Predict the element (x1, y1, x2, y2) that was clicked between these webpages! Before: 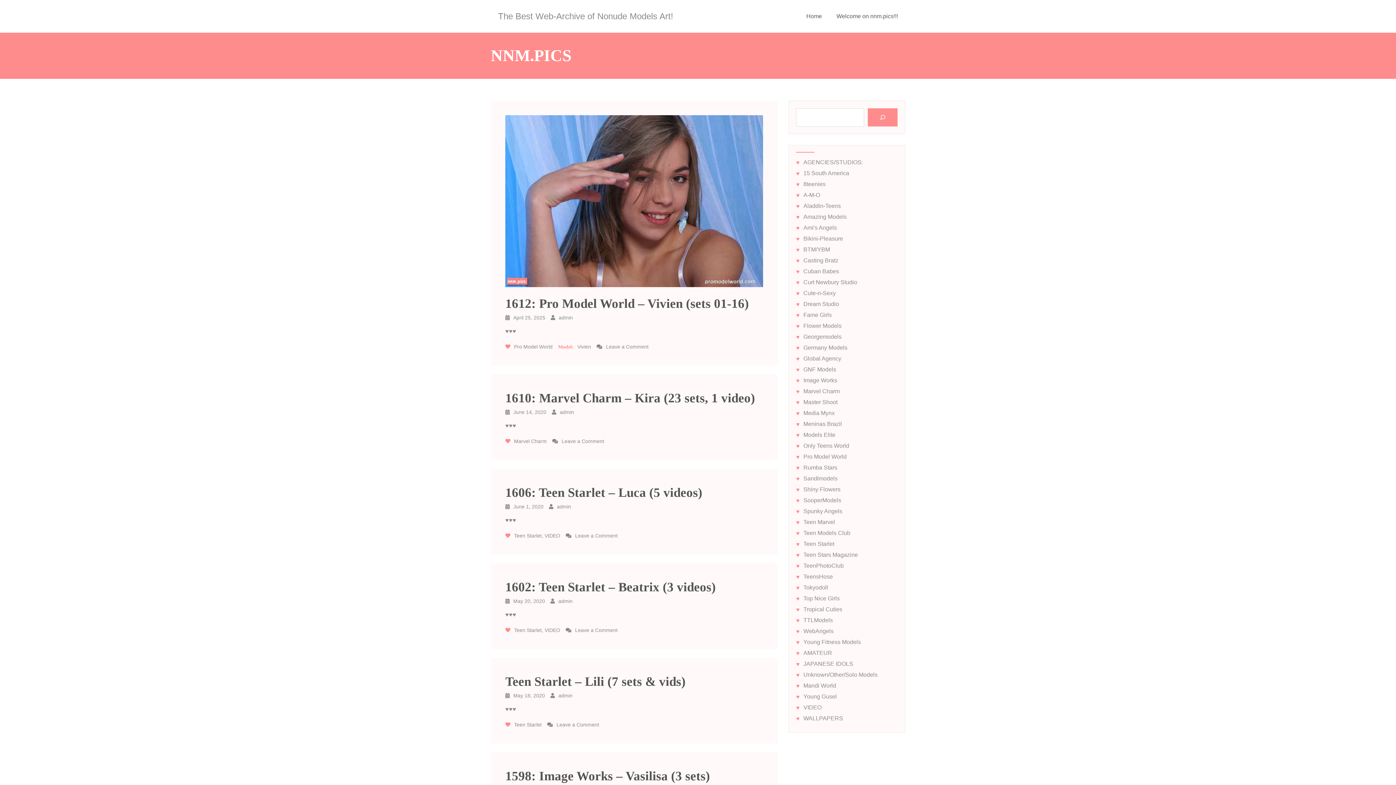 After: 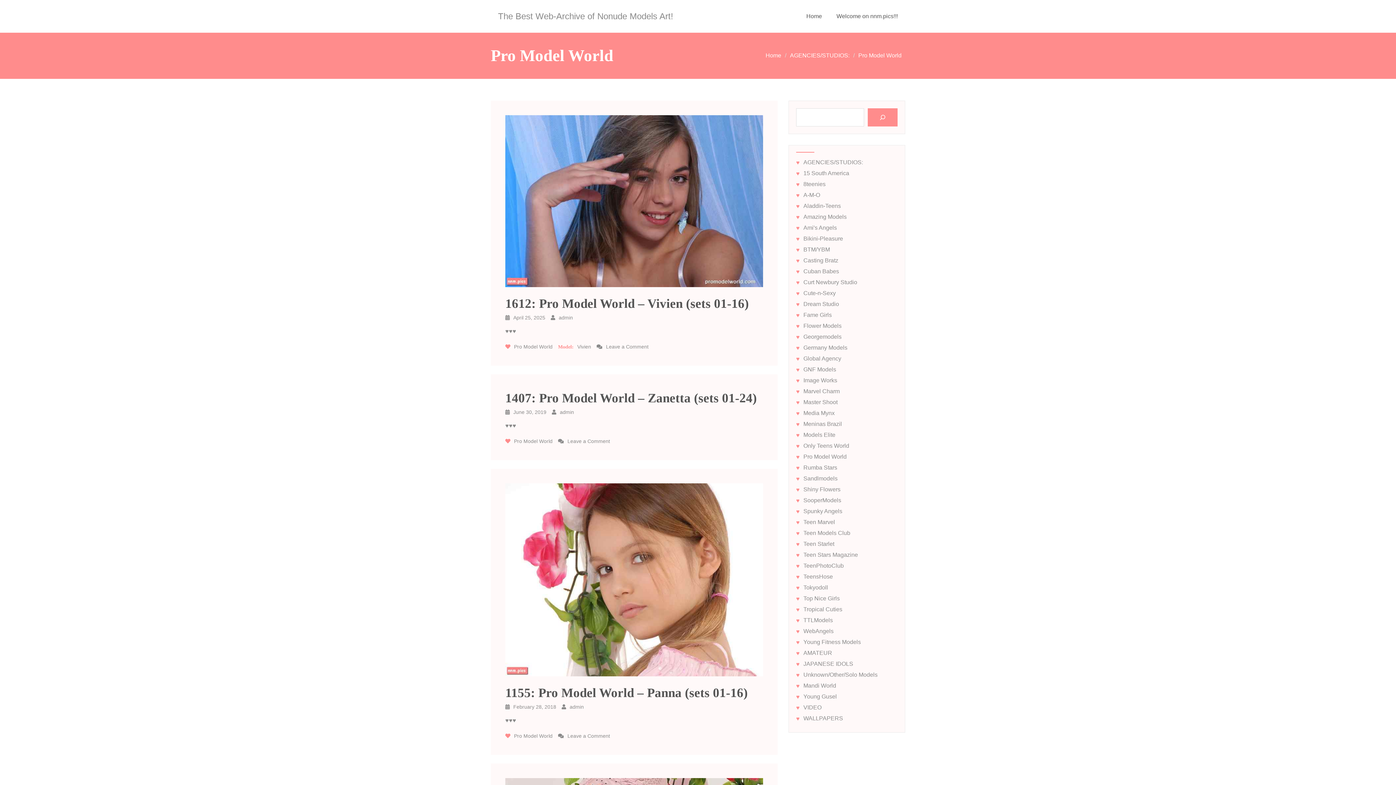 Action: label: Pro Model World bbox: (796, 452, 897, 461)